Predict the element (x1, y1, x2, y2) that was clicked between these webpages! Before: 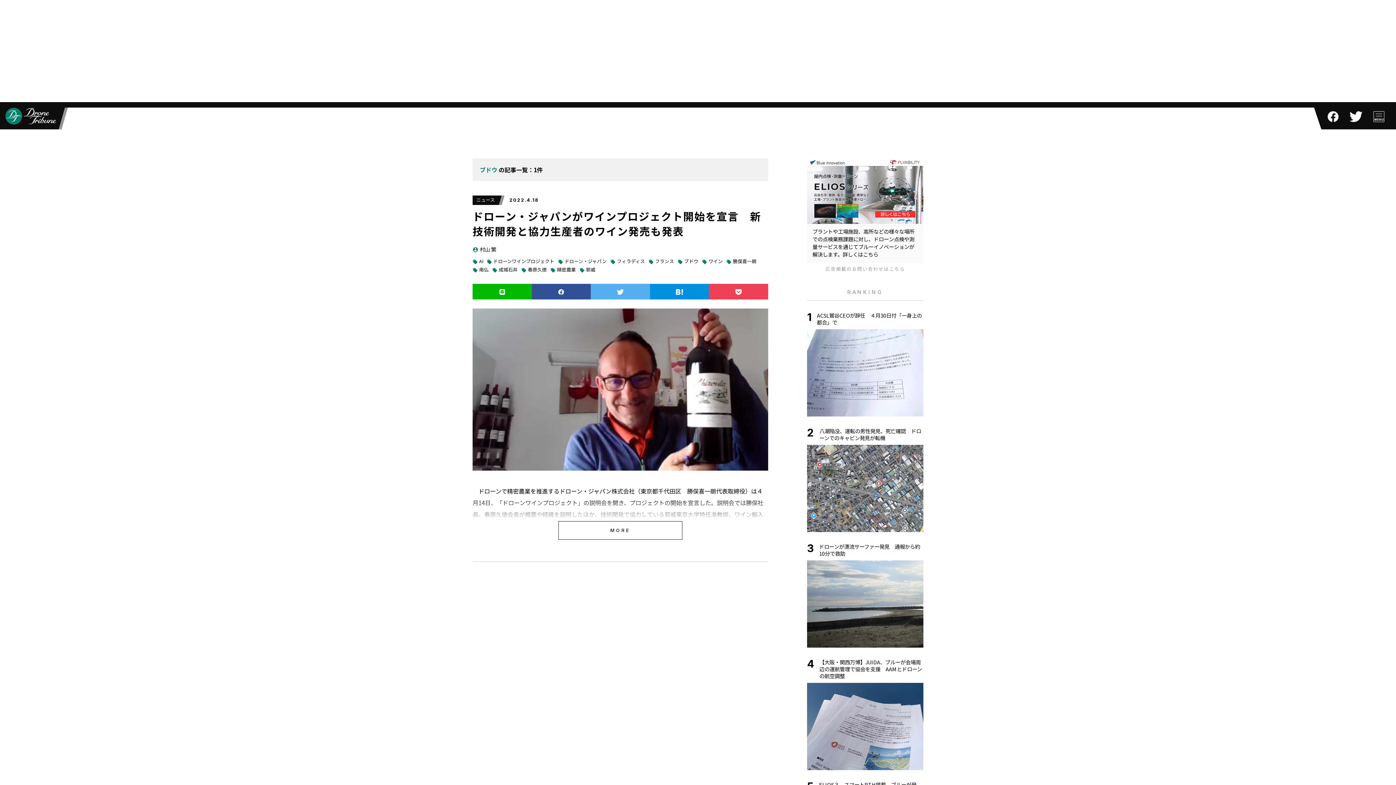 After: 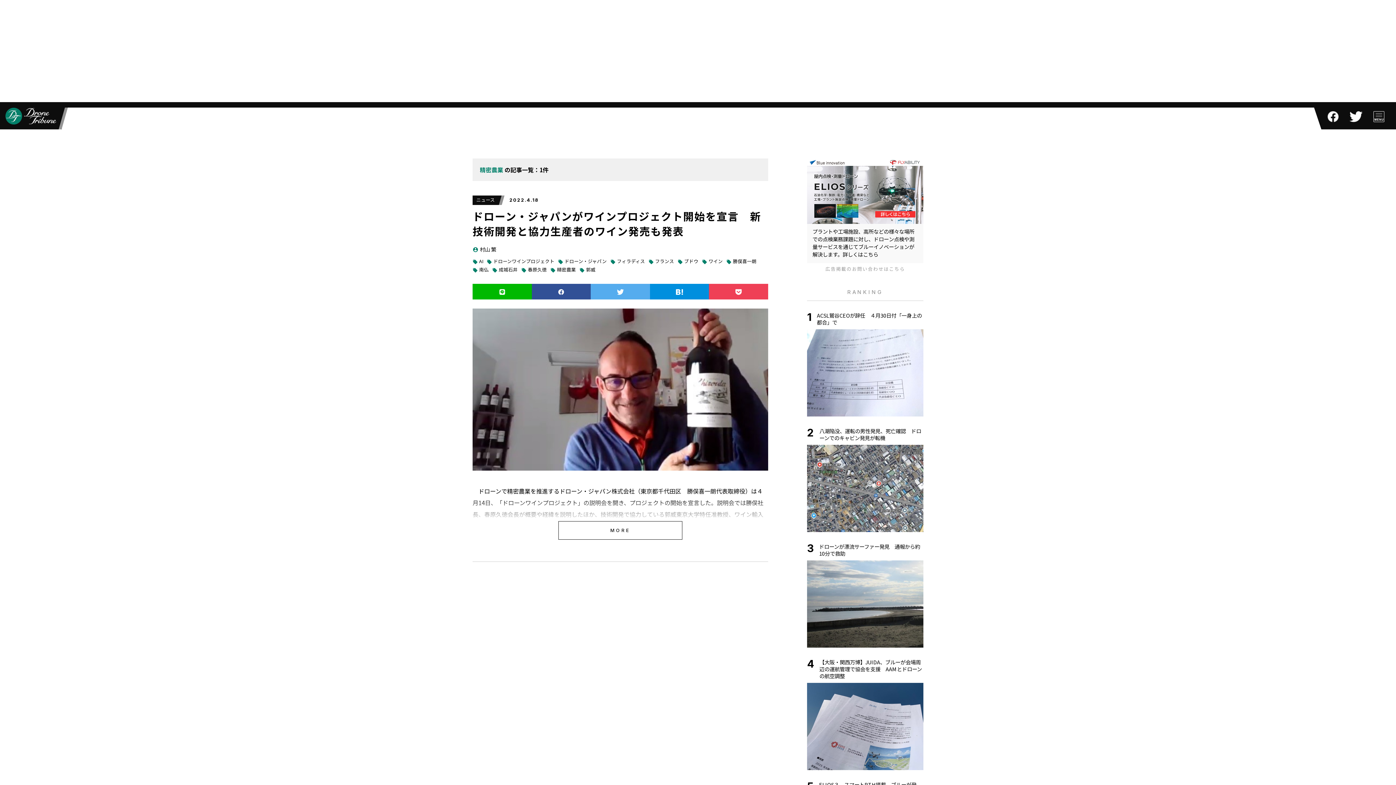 Action: label: local_offer
精密農業 bbox: (550, 266, 576, 273)